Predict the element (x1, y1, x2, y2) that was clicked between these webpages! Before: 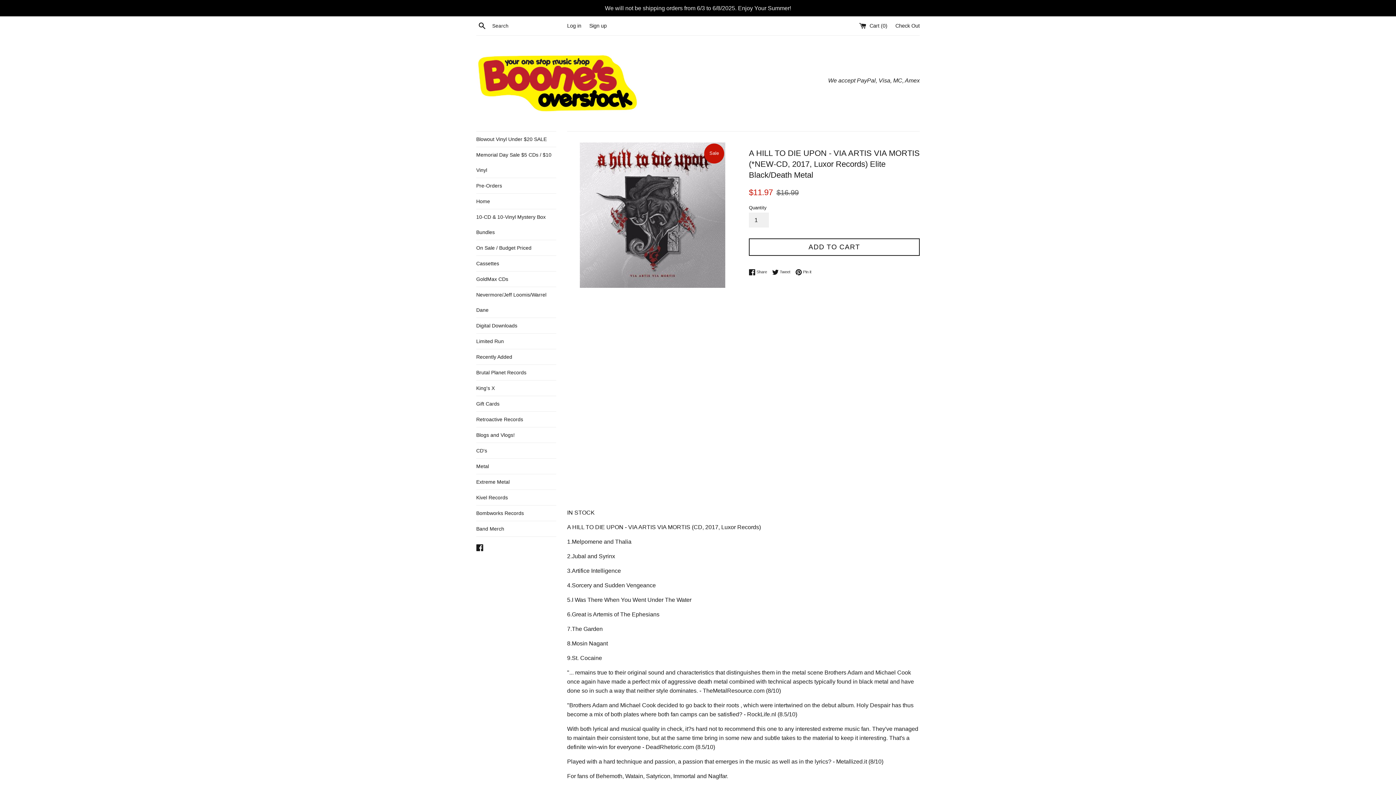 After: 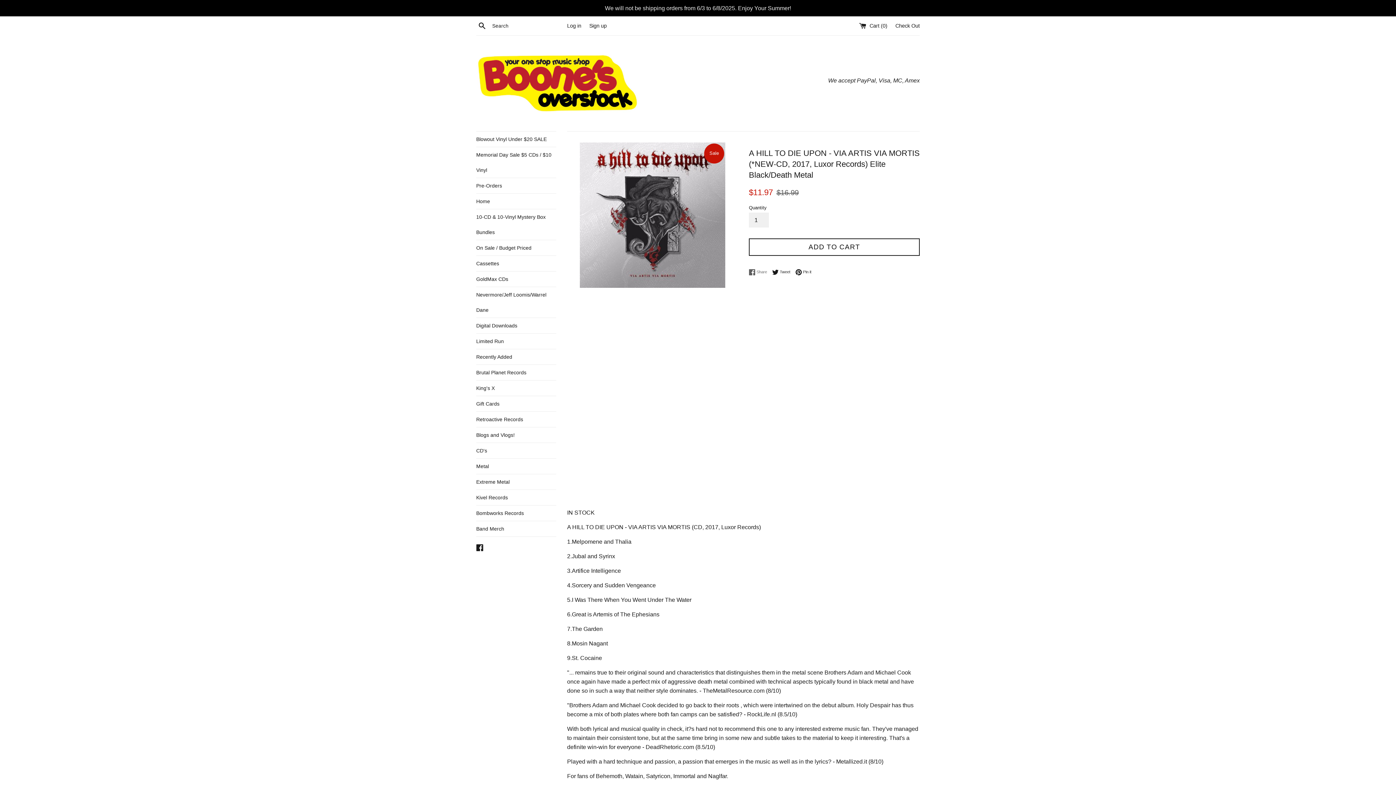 Action: bbox: (749, 269, 770, 275) label:  Share
Share on Facebook